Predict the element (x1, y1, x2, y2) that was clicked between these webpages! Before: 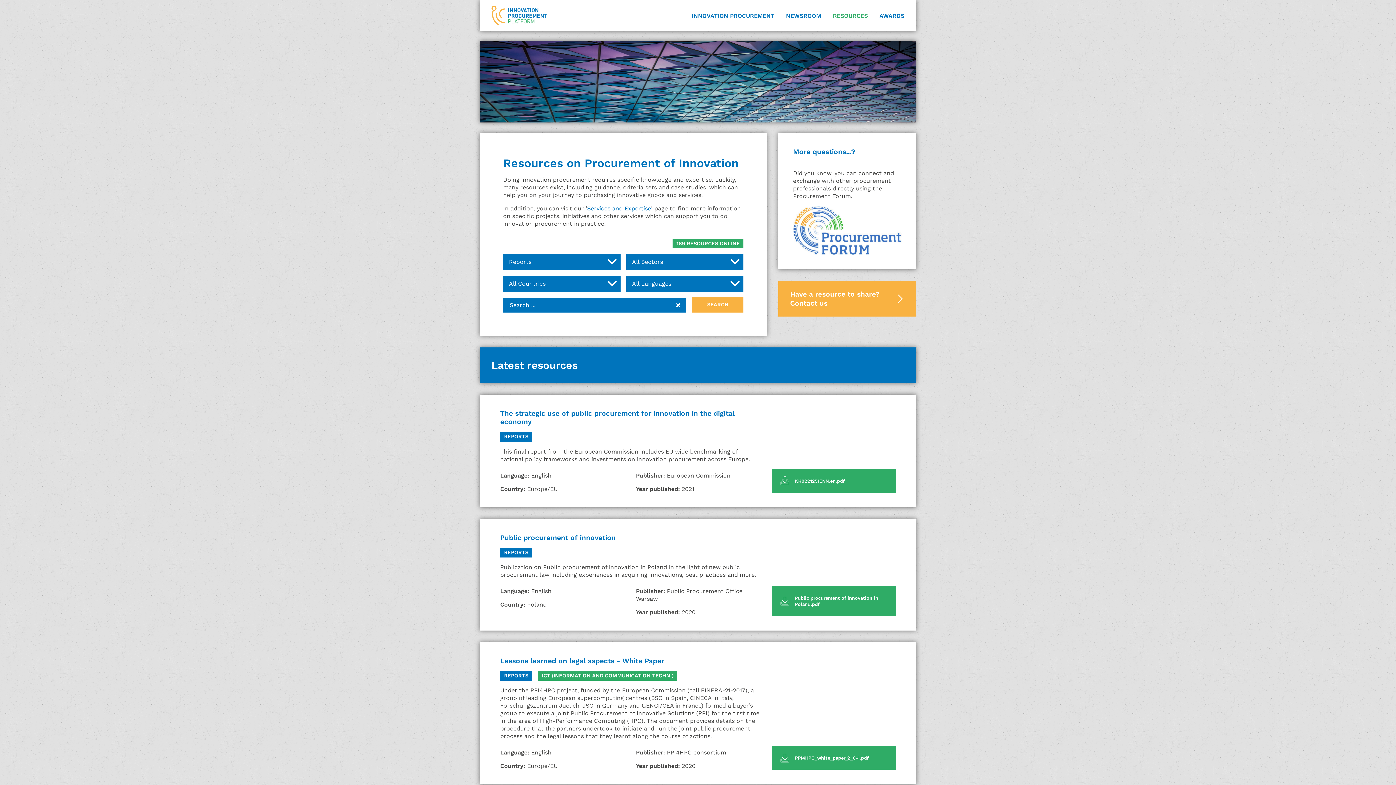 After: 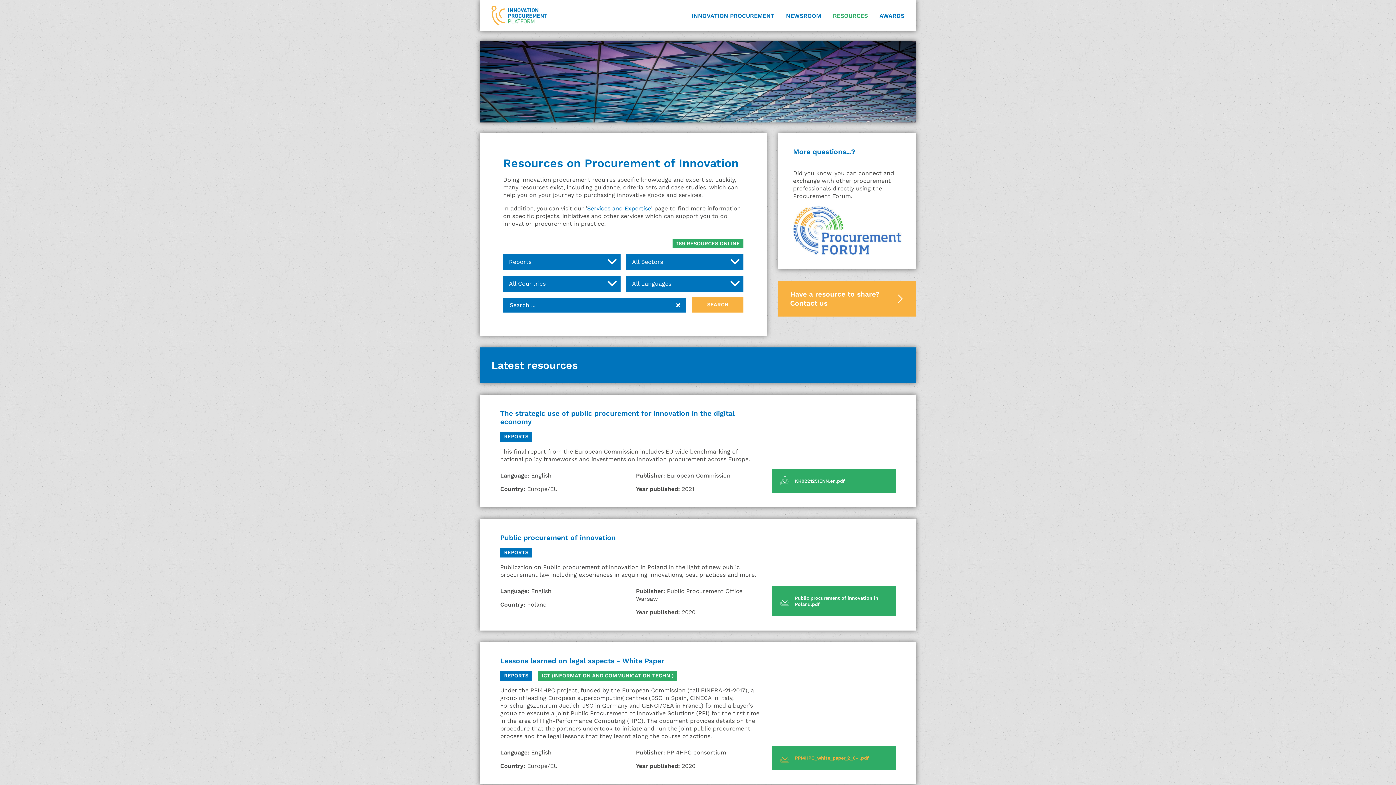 Action: bbox: (771, 746, 895, 770) label: PPI4HPC_white_paper_2_0-1.pdf